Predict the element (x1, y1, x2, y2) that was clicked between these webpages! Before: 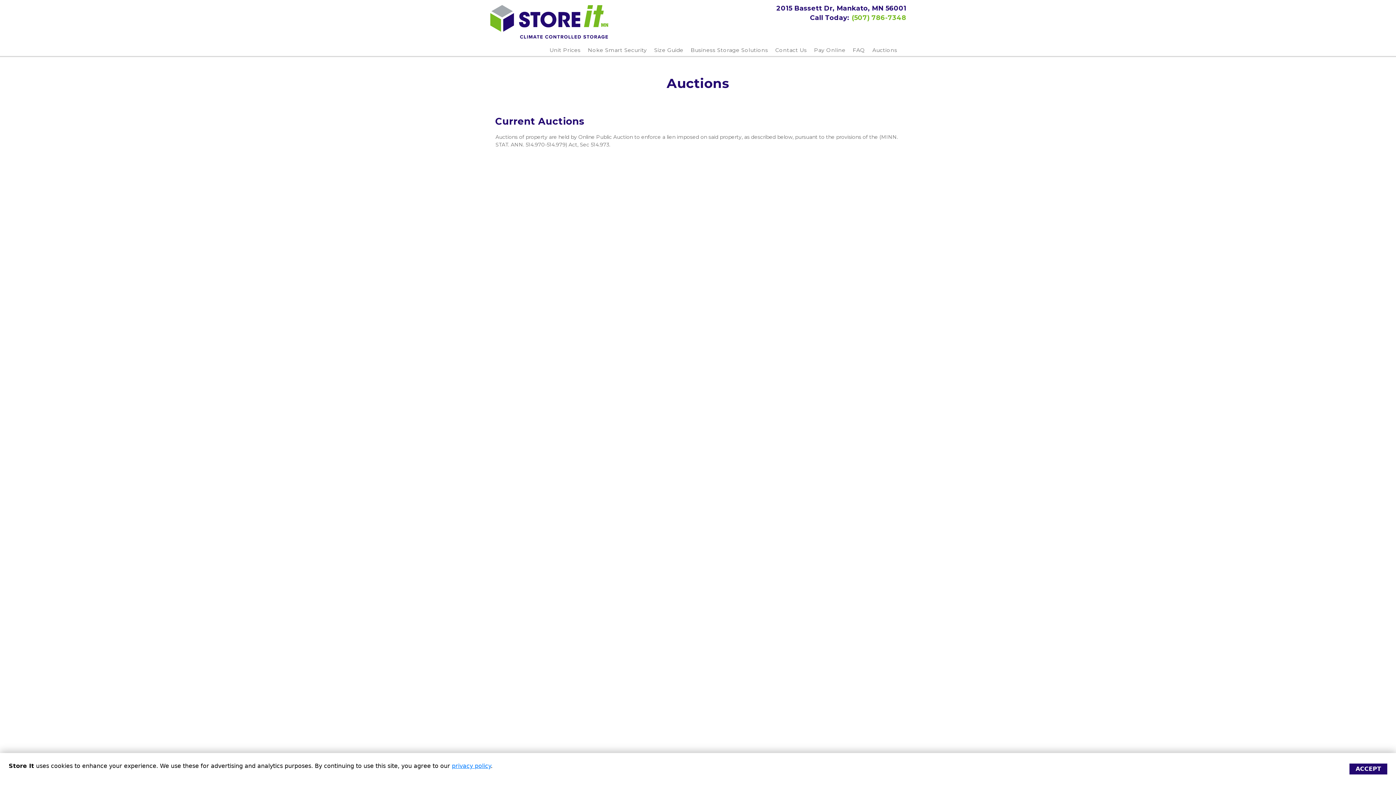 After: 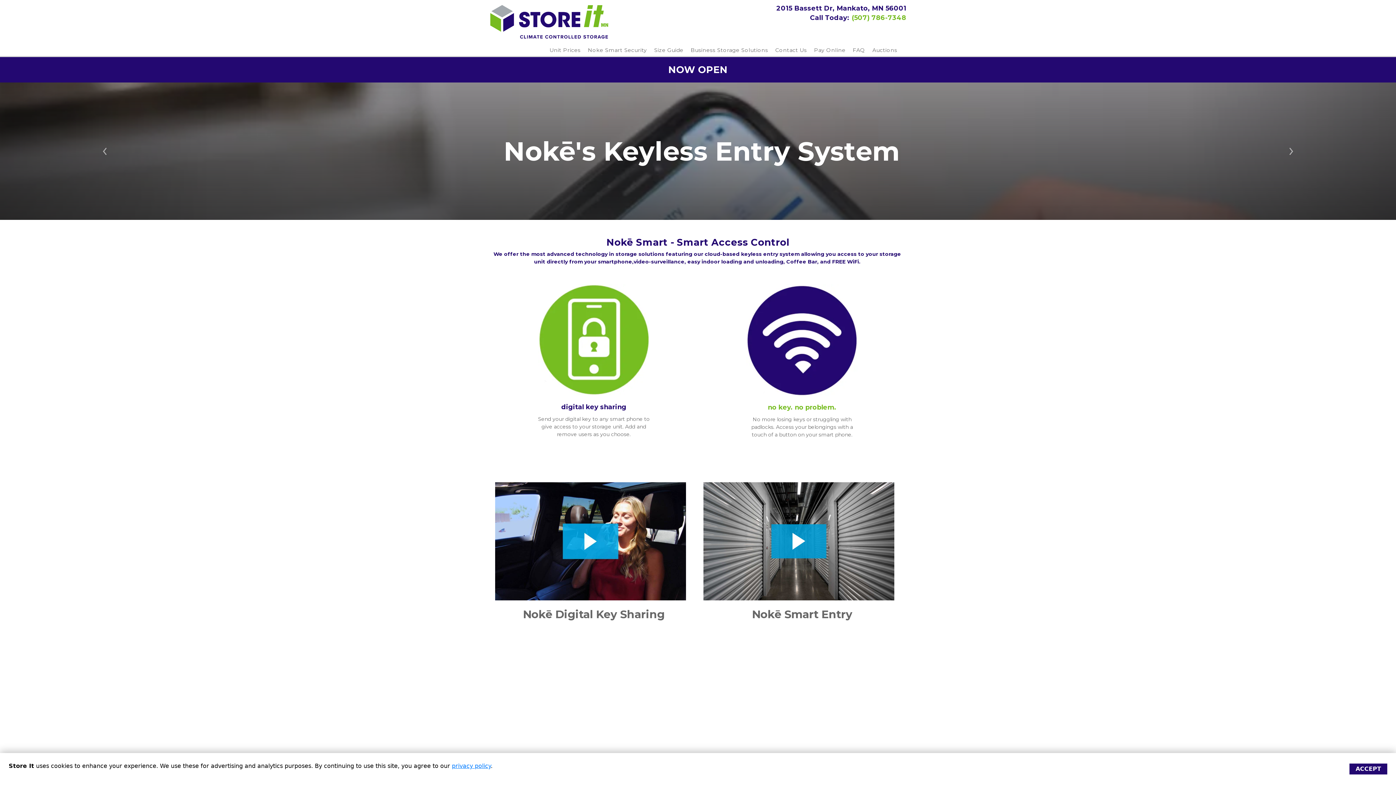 Action: bbox: (588, 46, 647, 53) label: Noke Smart Security